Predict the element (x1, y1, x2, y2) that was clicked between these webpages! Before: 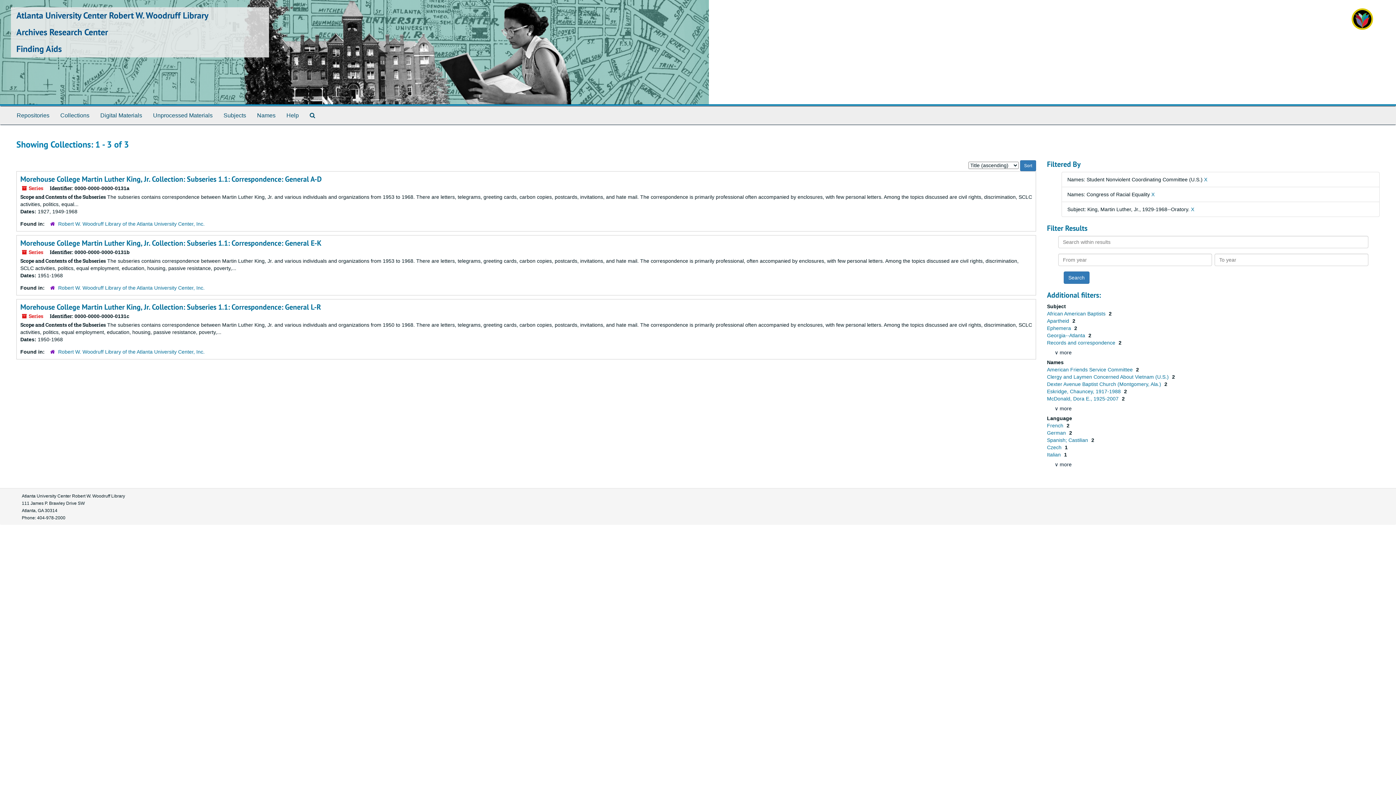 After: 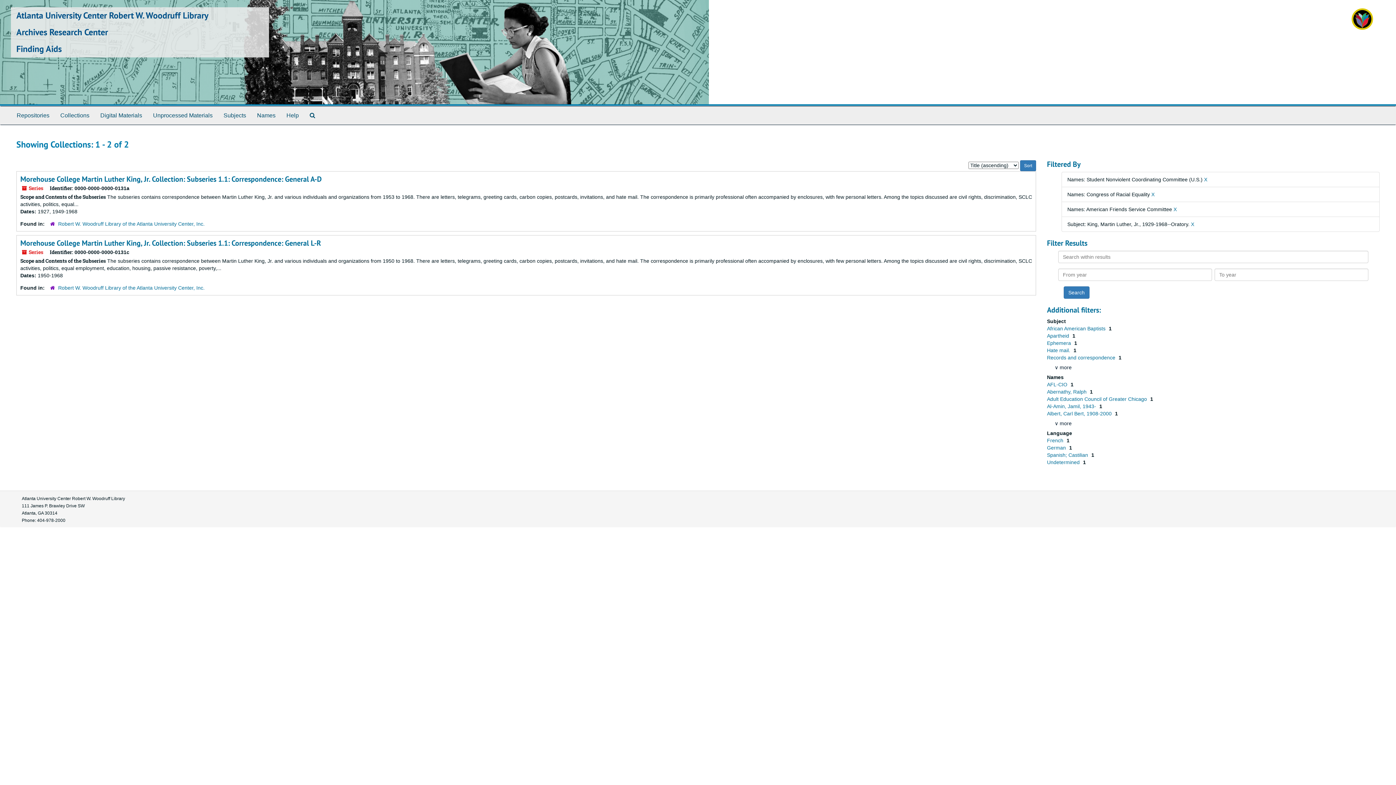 Action: bbox: (1047, 366, 1134, 372) label: American Friends Service Committee 